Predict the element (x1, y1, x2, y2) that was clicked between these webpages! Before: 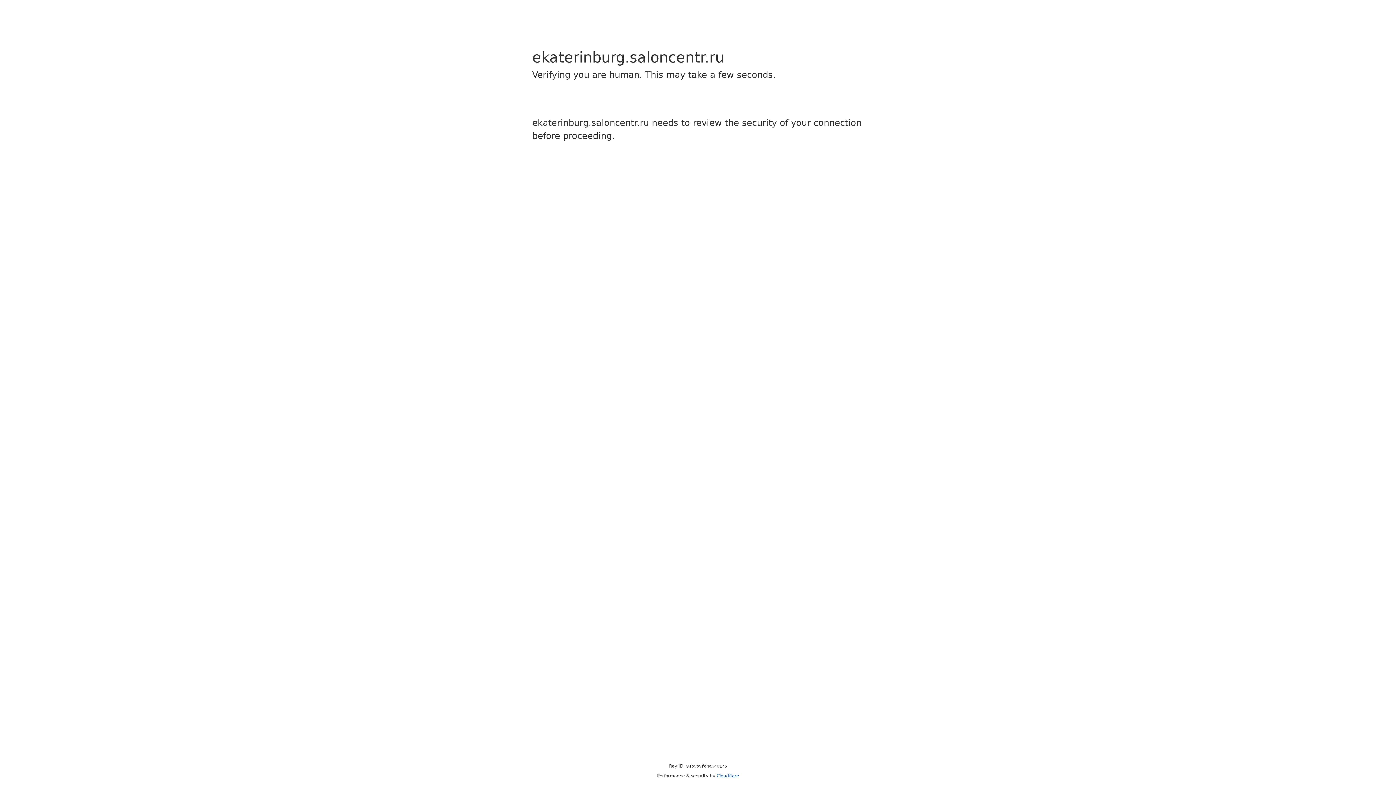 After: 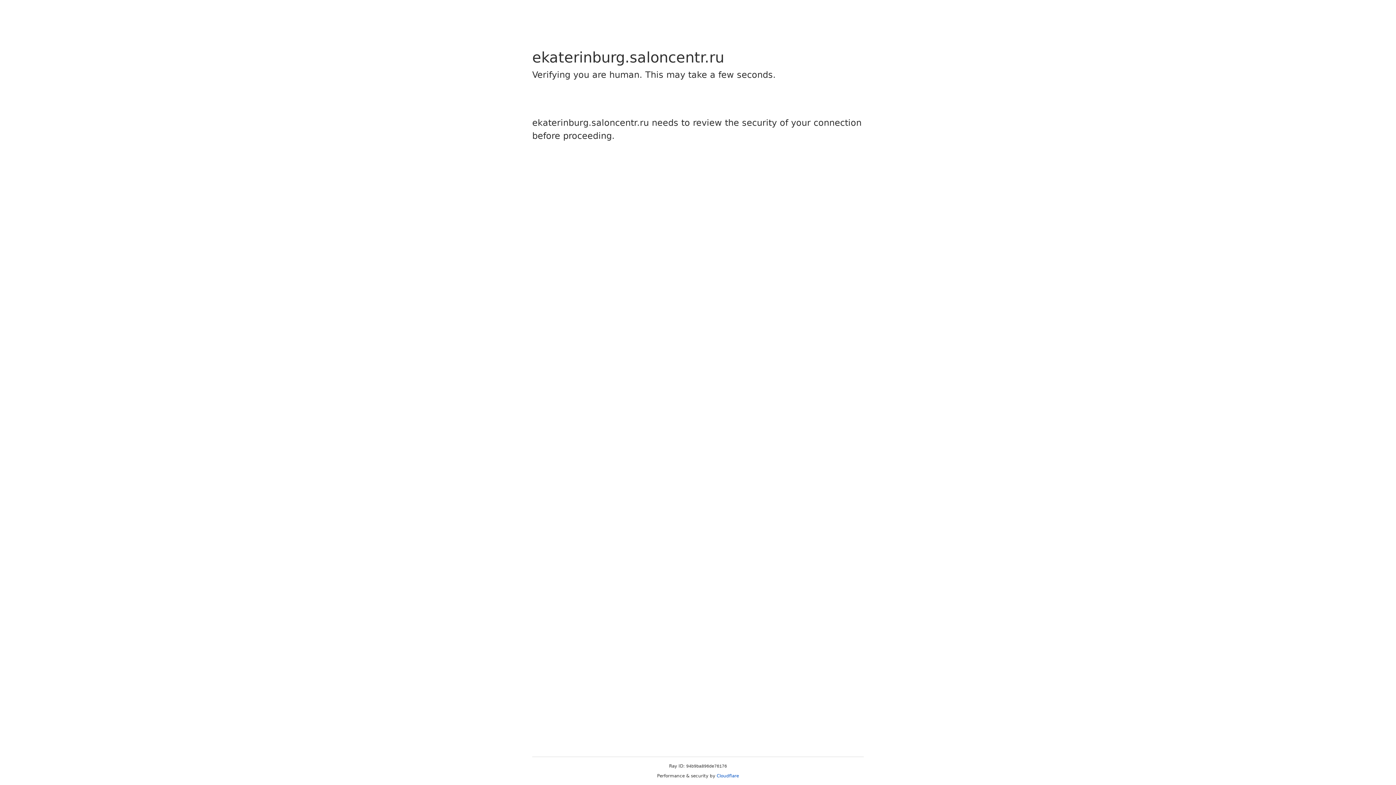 Action: bbox: (716, 773, 739, 778) label: Cloudflare